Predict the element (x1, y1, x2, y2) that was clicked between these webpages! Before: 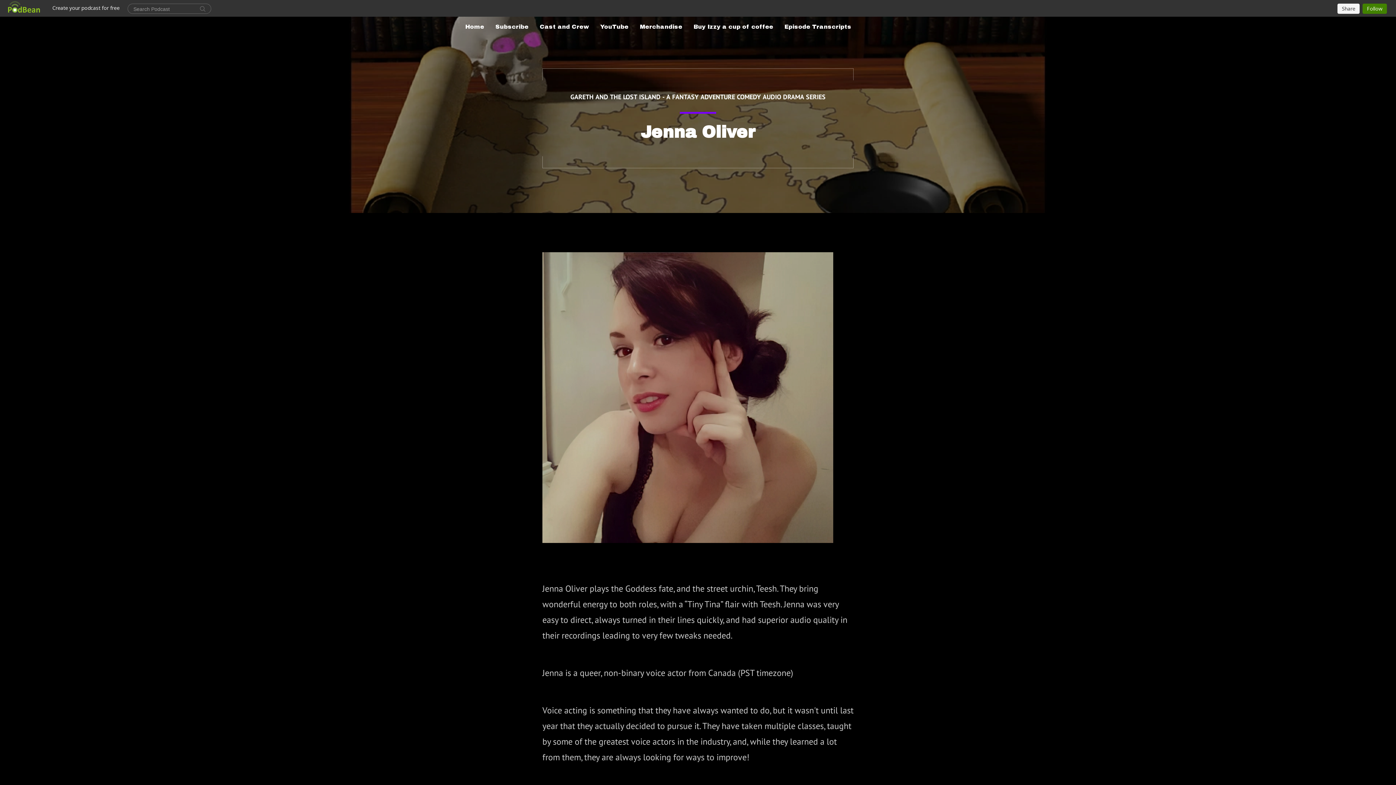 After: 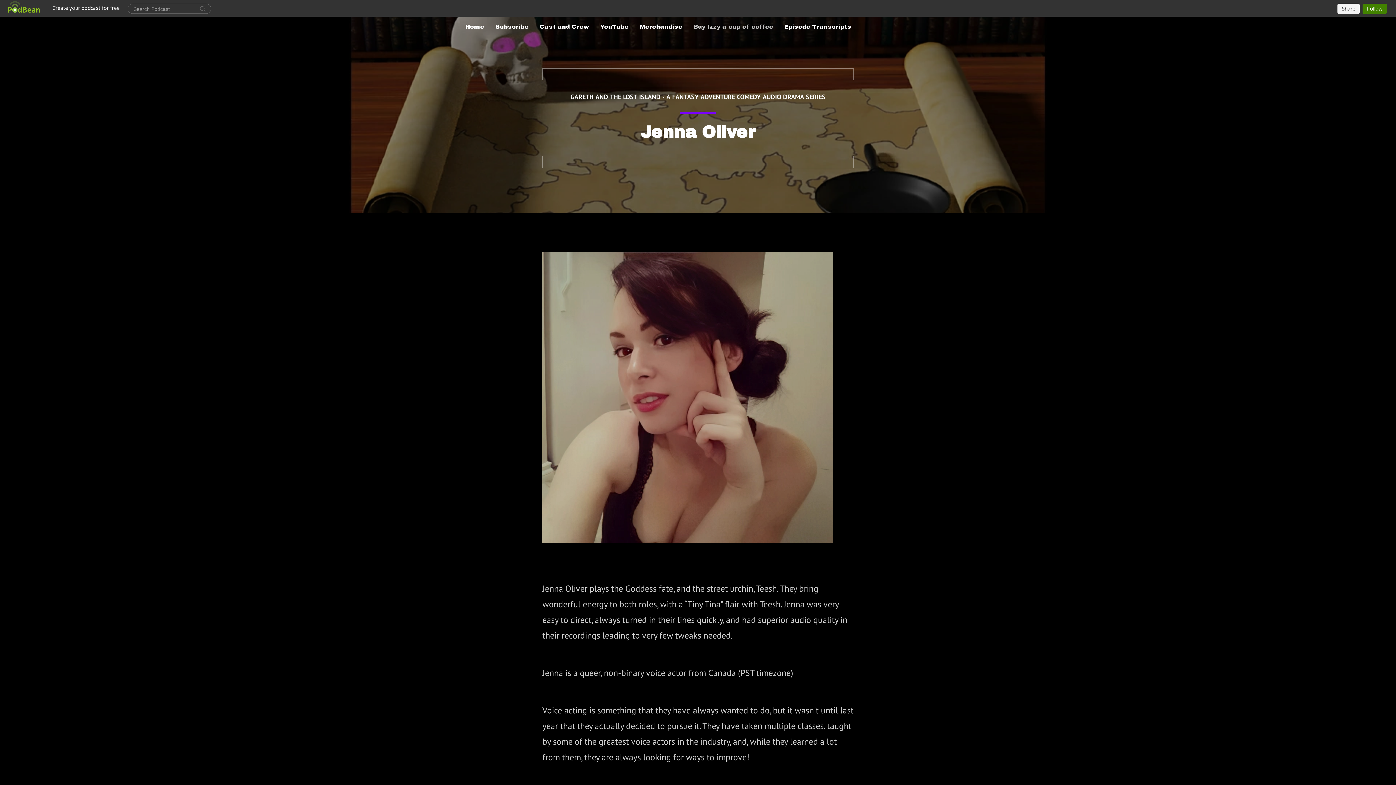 Action: bbox: (690, 19, 776, 34) label: Buy Izzy a cup of coffee